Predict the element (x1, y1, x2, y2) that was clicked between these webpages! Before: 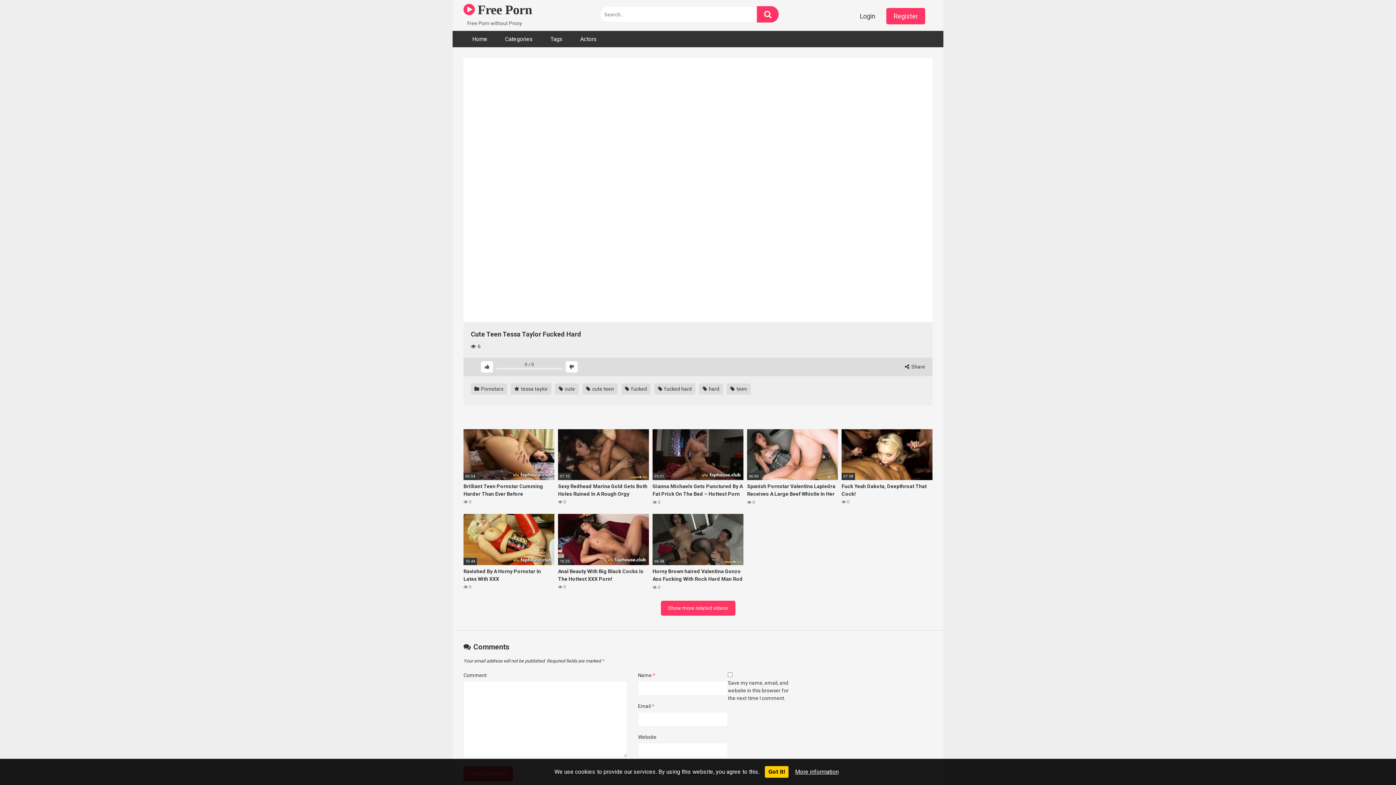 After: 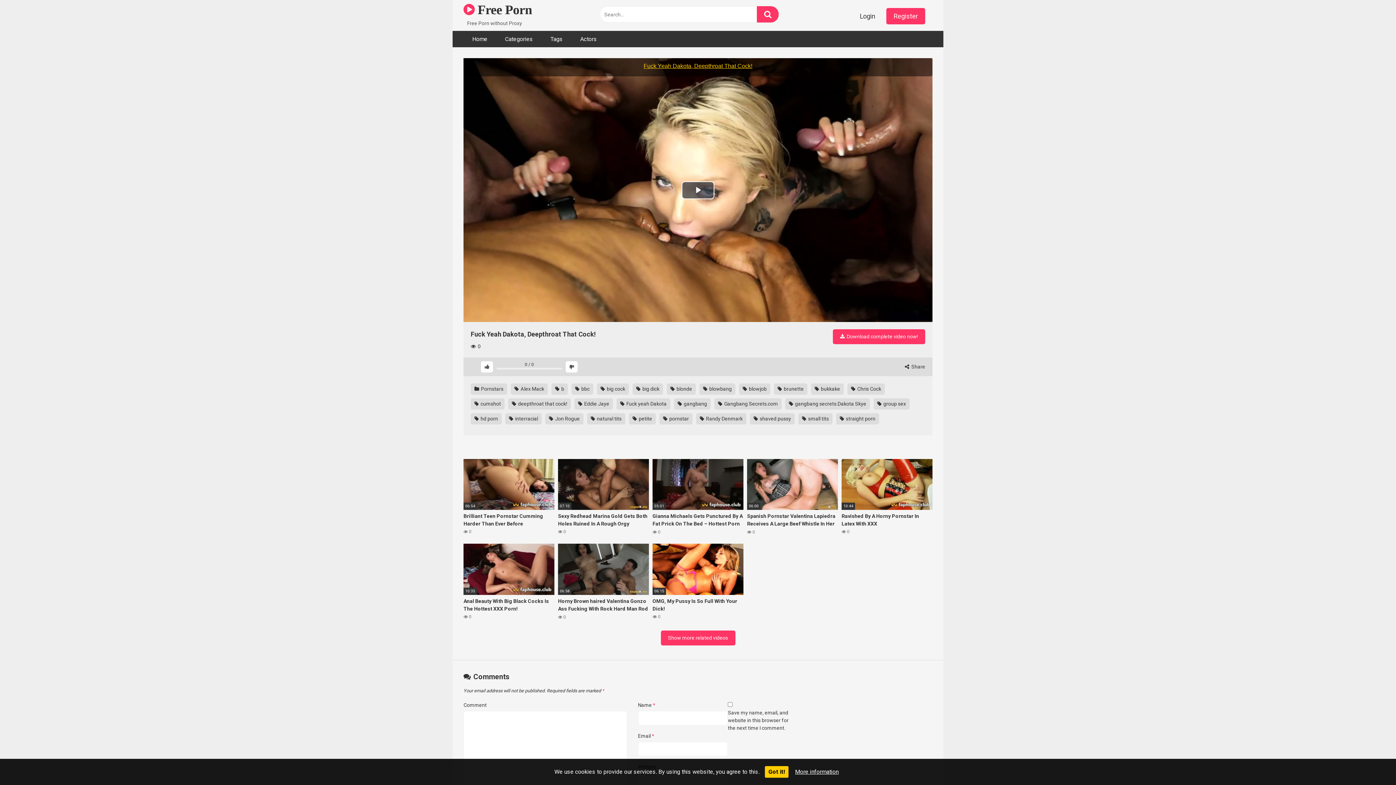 Action: bbox: (841, 429, 932, 505) label: 07:58
Fuck Yeah Dakota, Deepthroat That Cock!
 0